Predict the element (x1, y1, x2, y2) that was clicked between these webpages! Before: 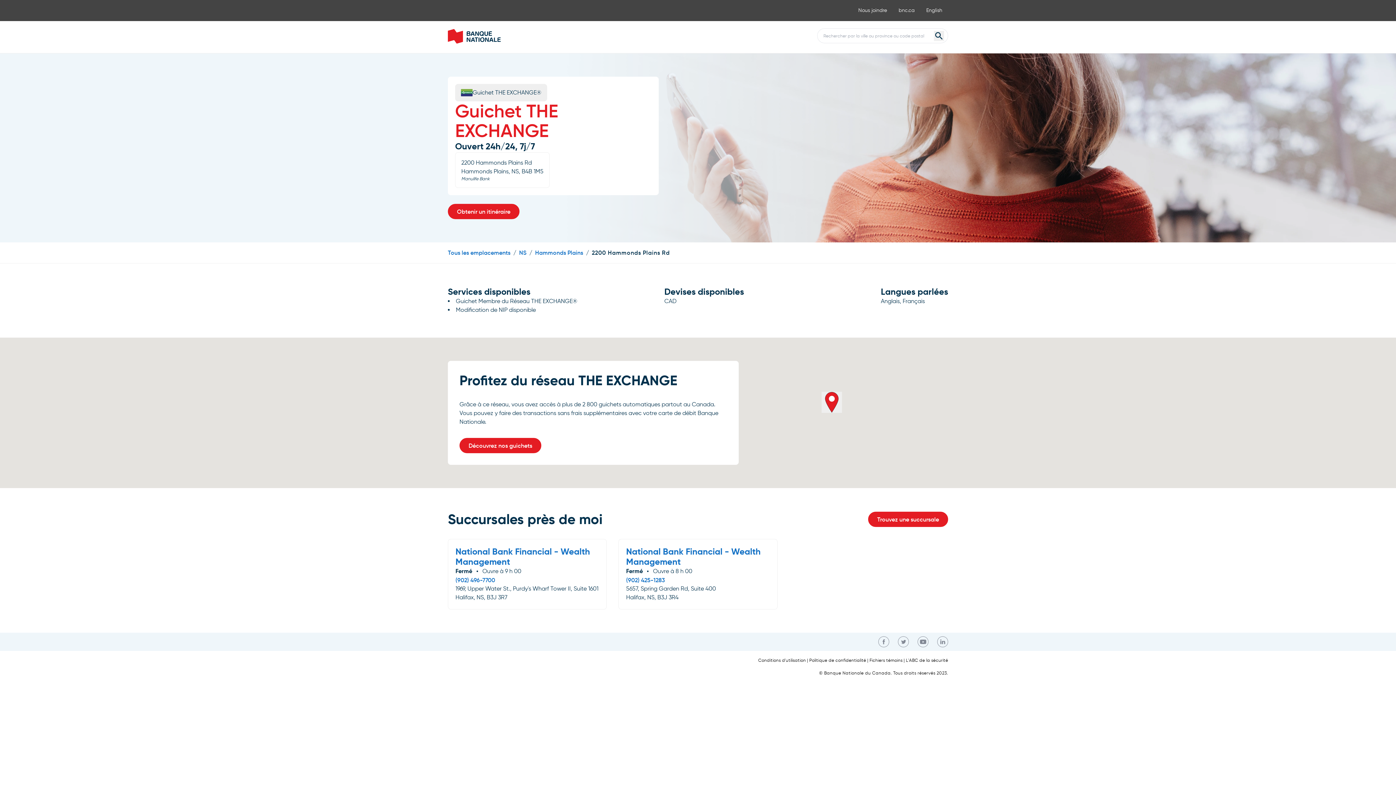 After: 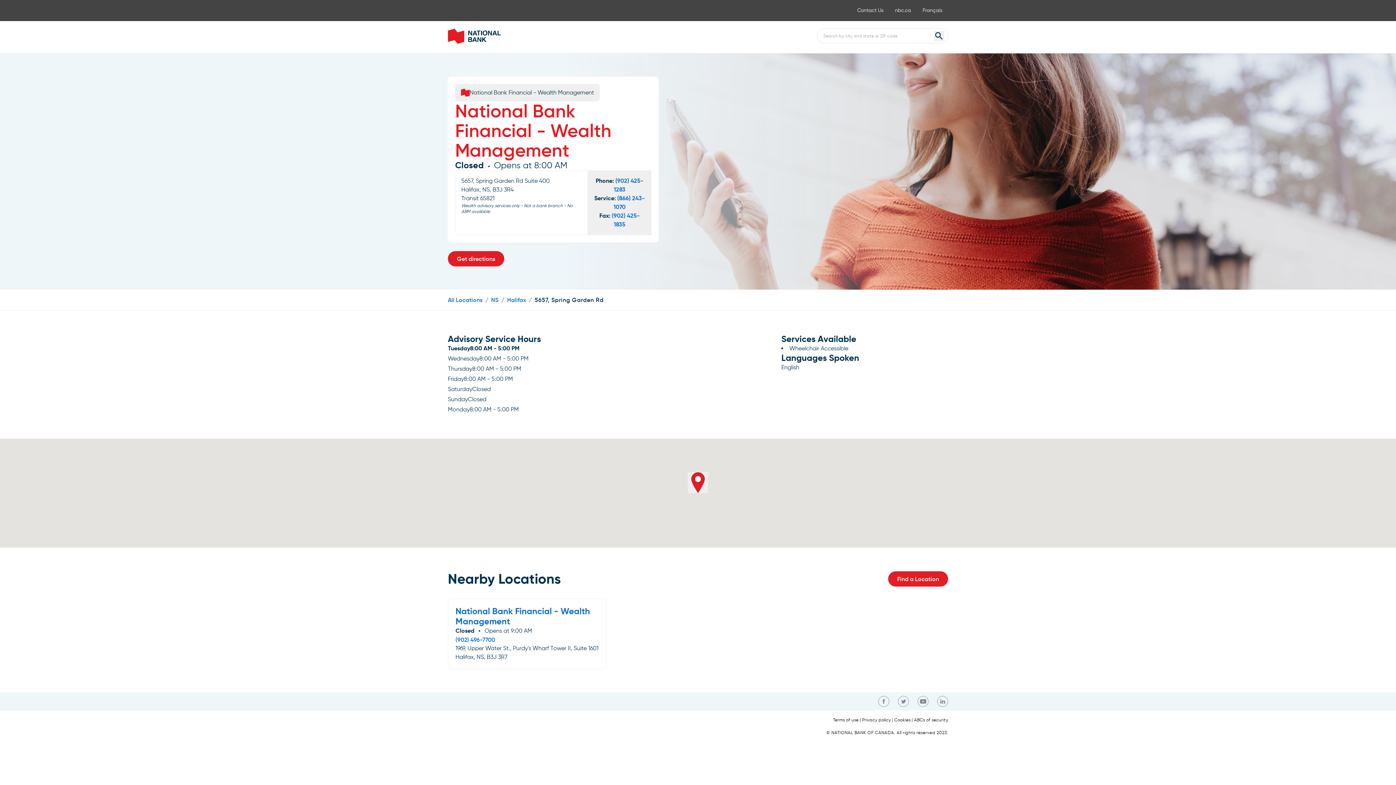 Action: bbox: (626, 546, 760, 567) label: National Bank Financial - Wealth Management